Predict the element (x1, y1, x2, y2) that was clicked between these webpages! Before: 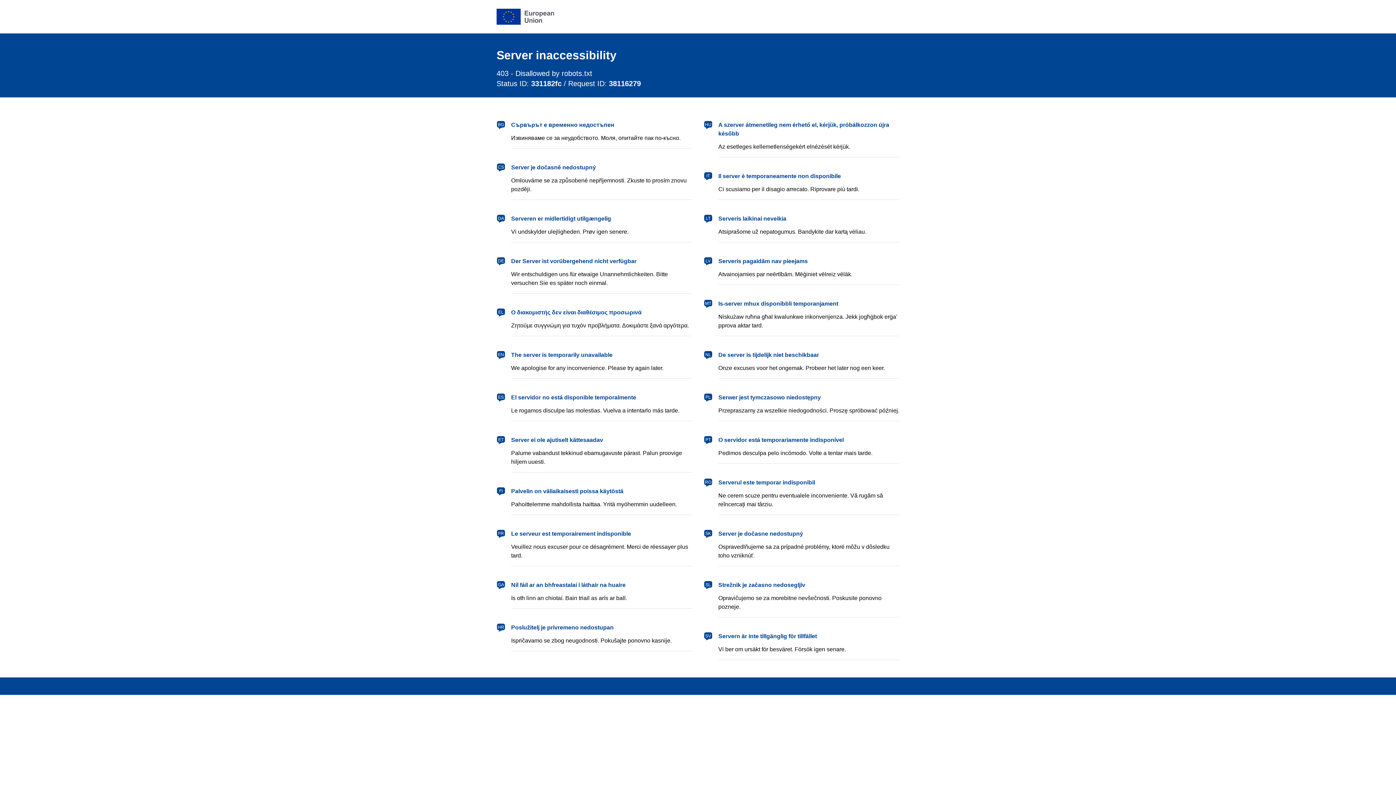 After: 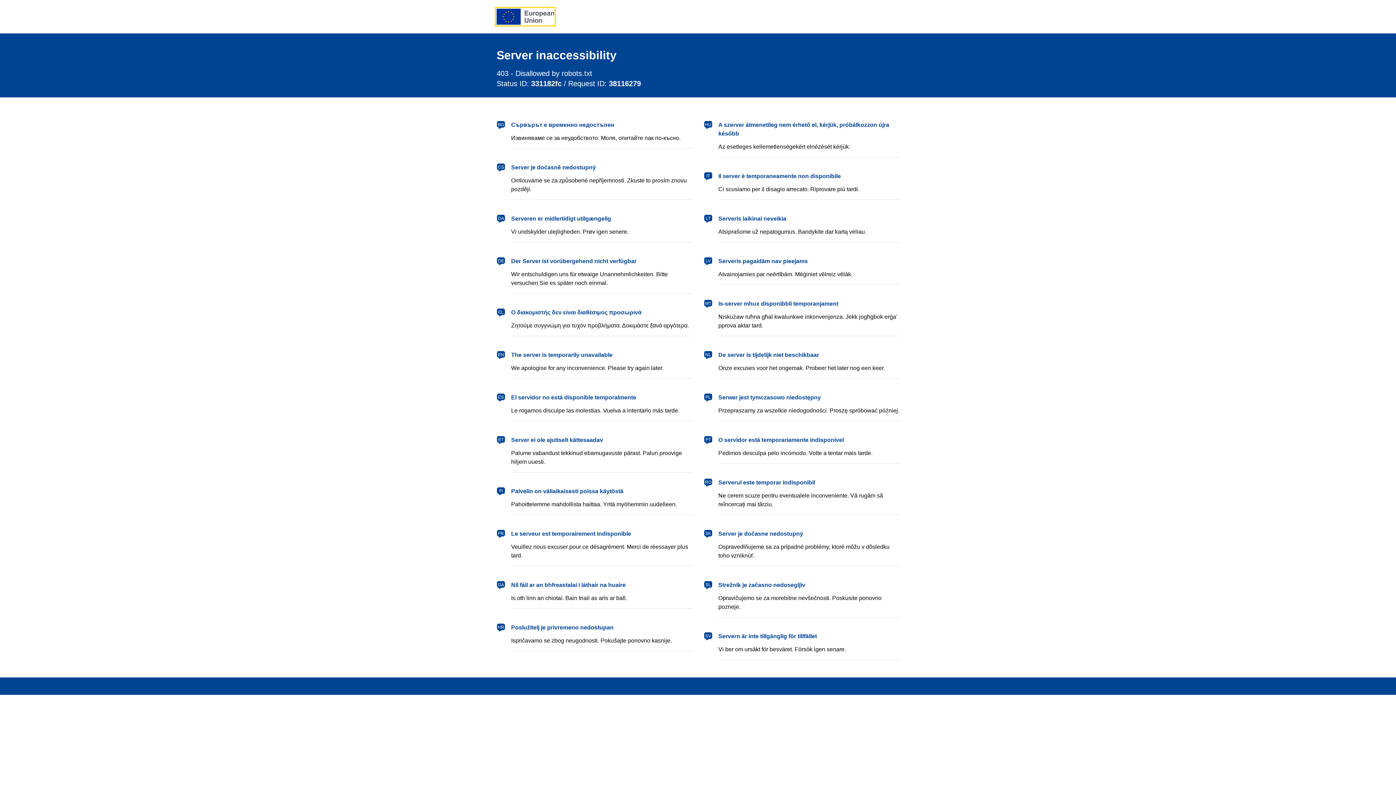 Action: label: European Union bbox: (496, 8, 554, 24)